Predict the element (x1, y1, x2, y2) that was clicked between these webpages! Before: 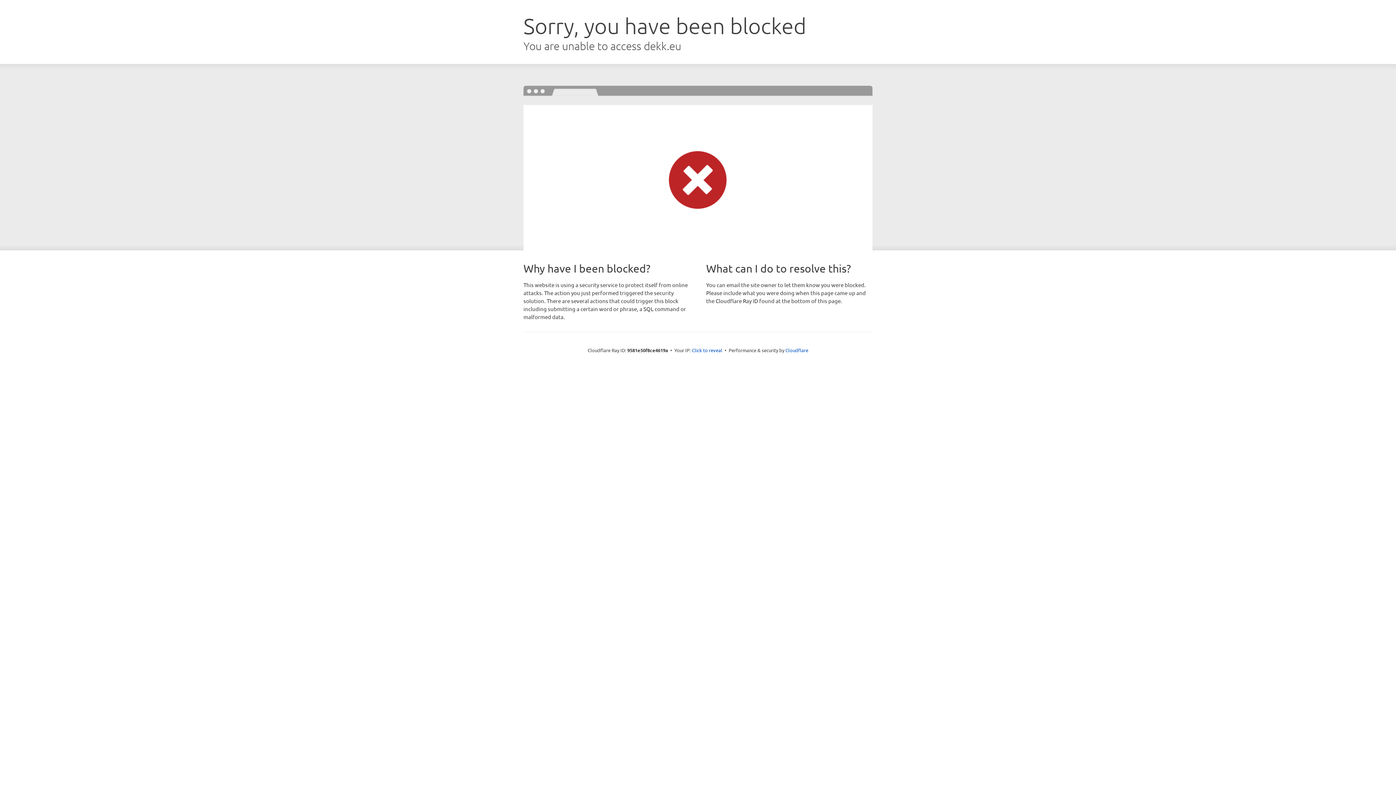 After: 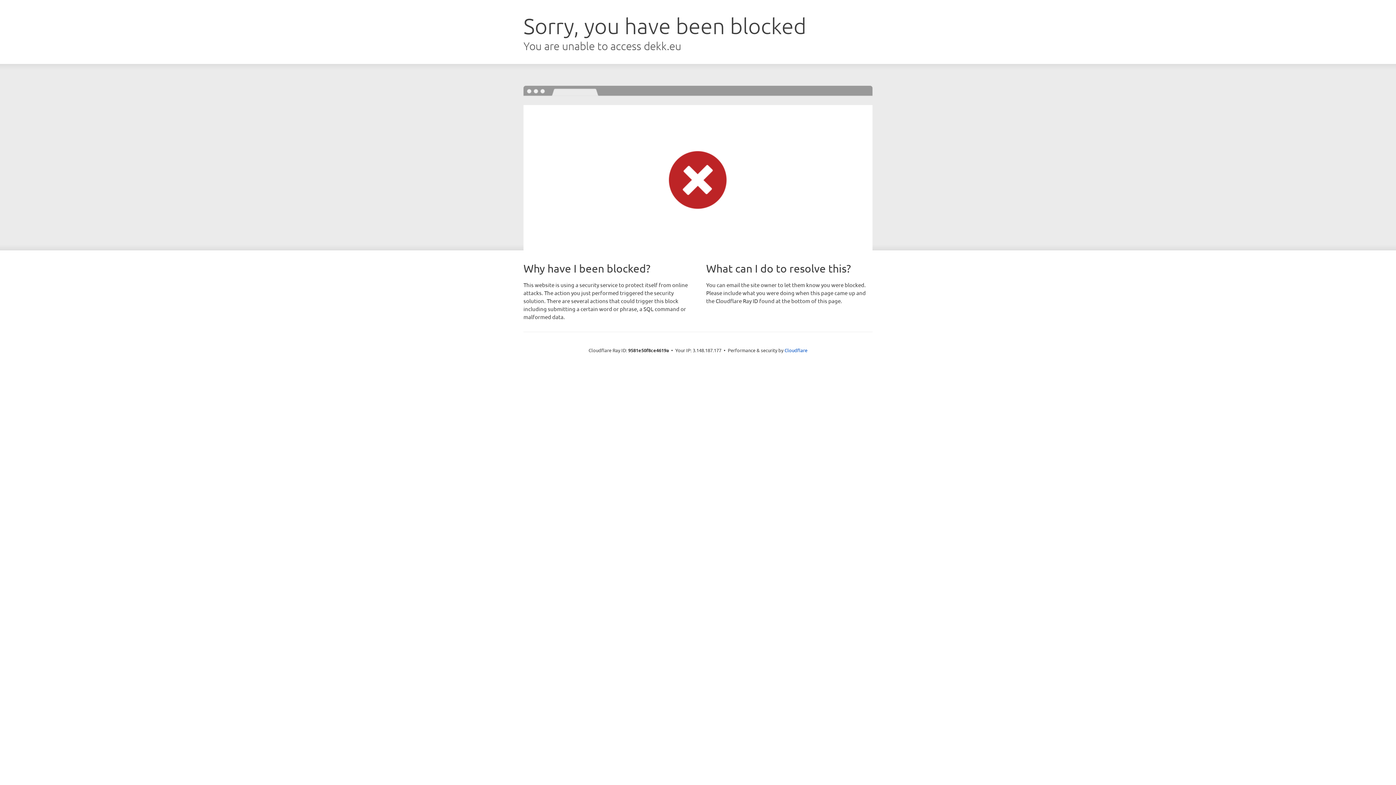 Action: bbox: (692, 346, 722, 353) label: Click to reveal